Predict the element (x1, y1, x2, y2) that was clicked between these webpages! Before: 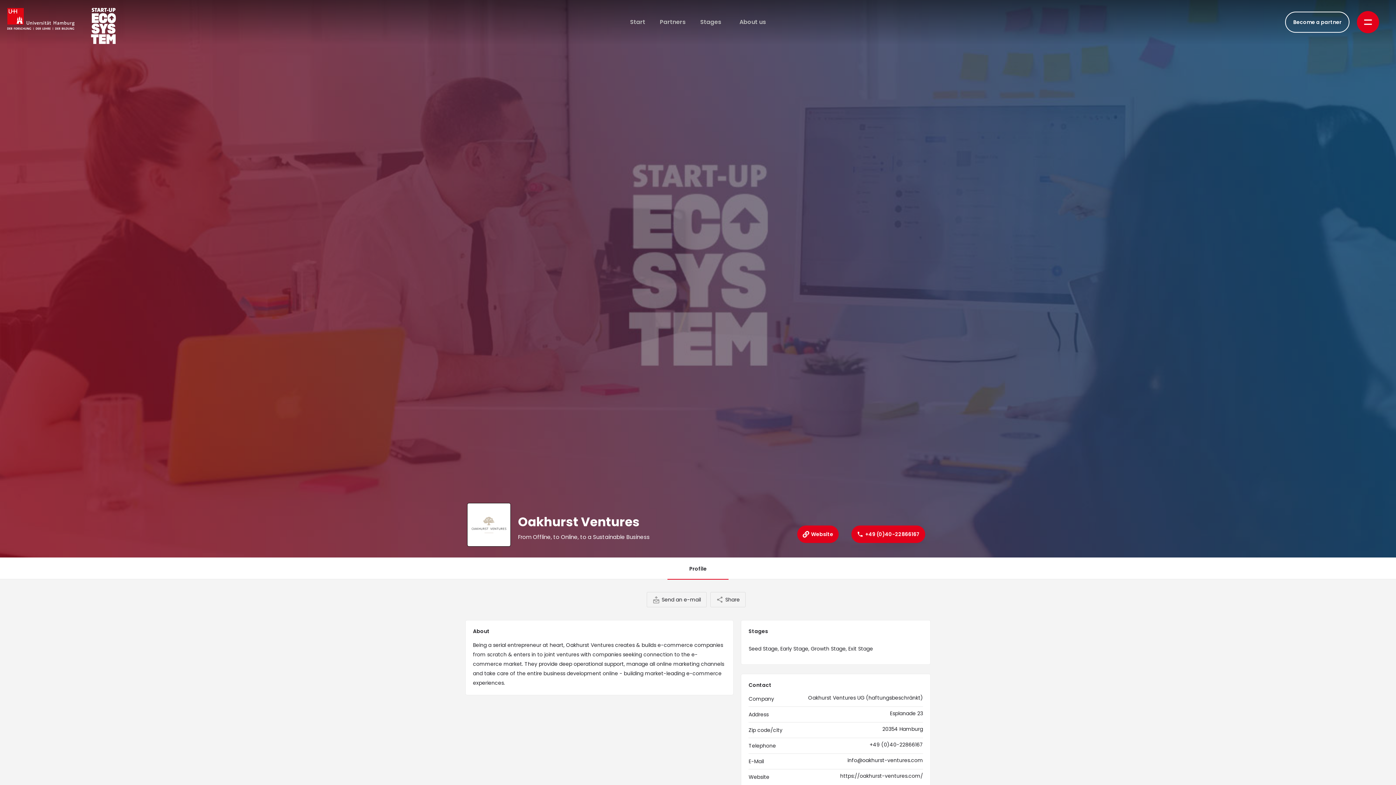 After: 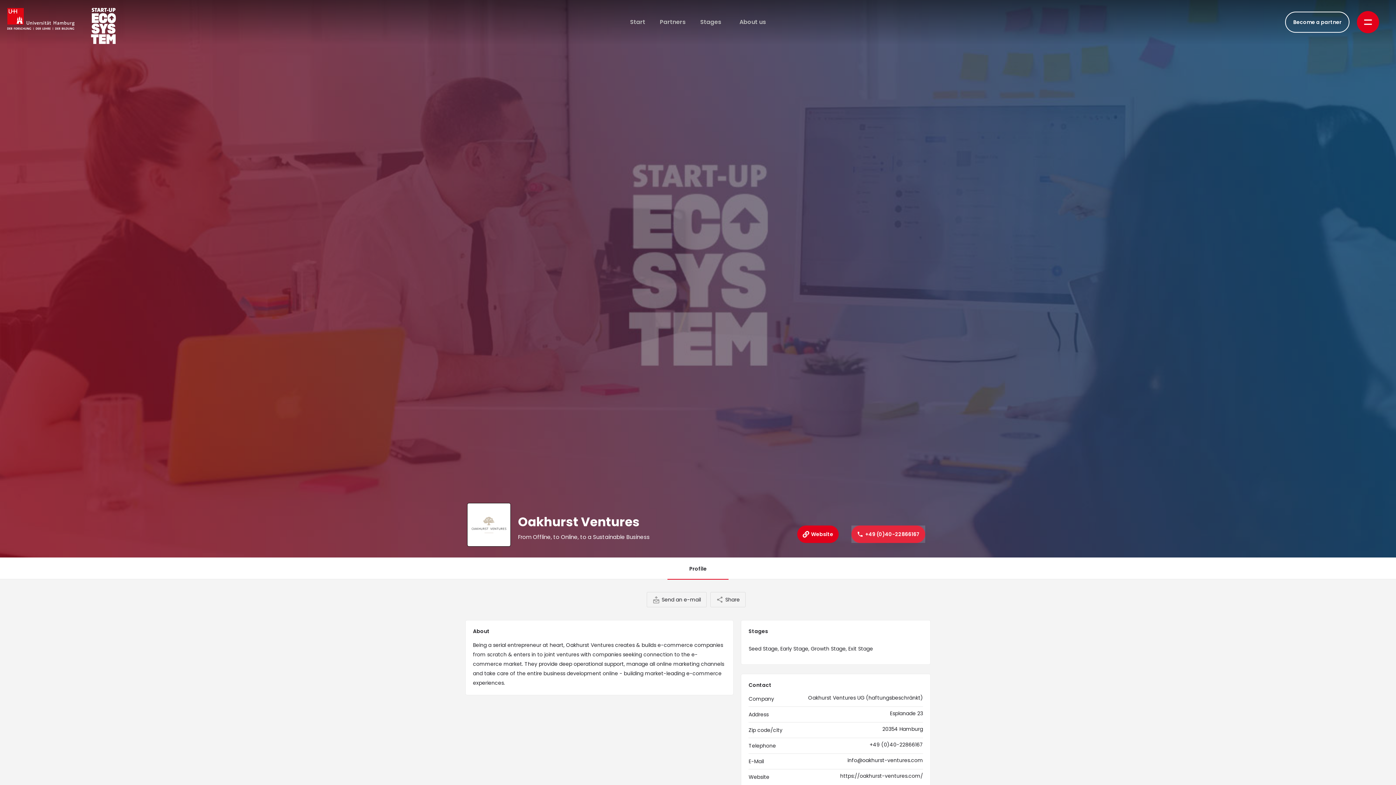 Action: bbox: (851, 525, 925, 543) label: +49 (0)40-22866167